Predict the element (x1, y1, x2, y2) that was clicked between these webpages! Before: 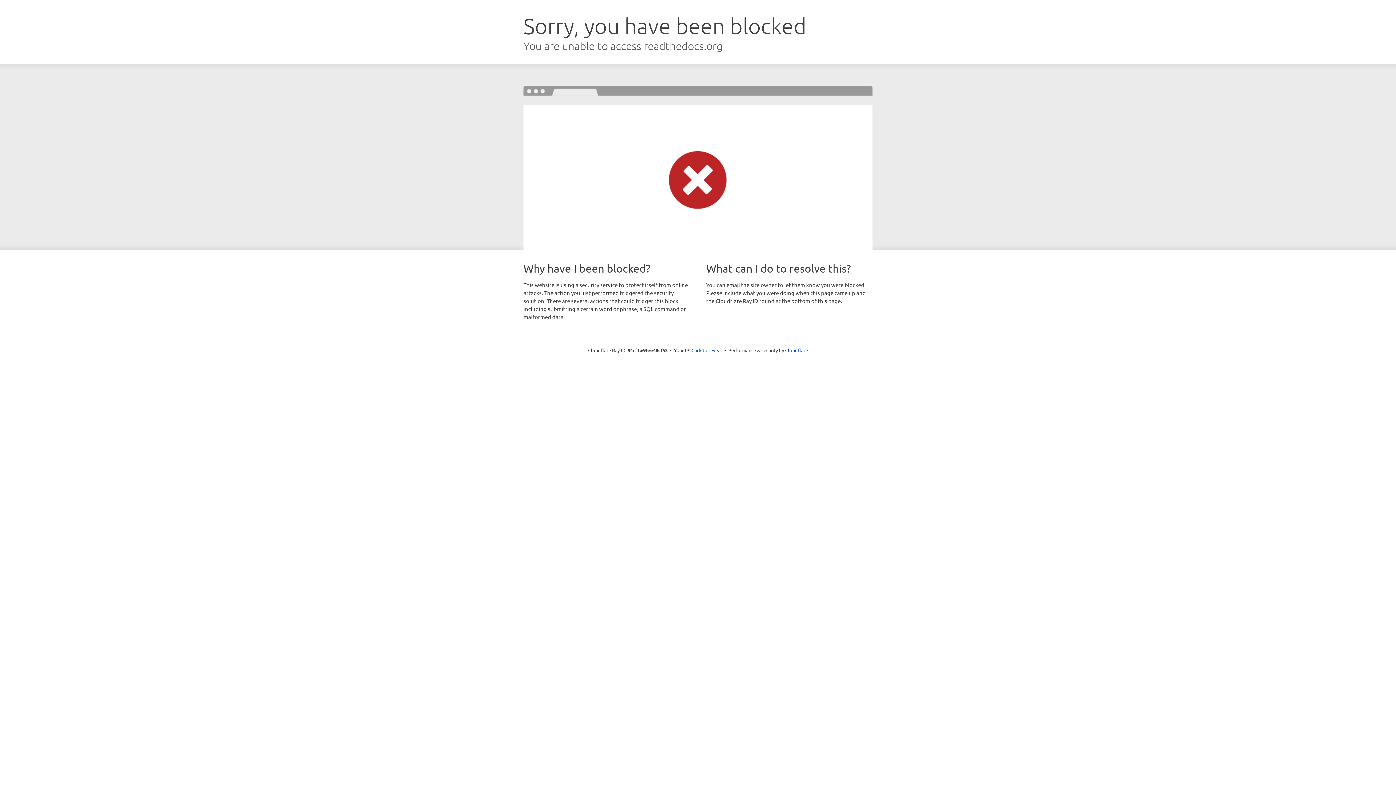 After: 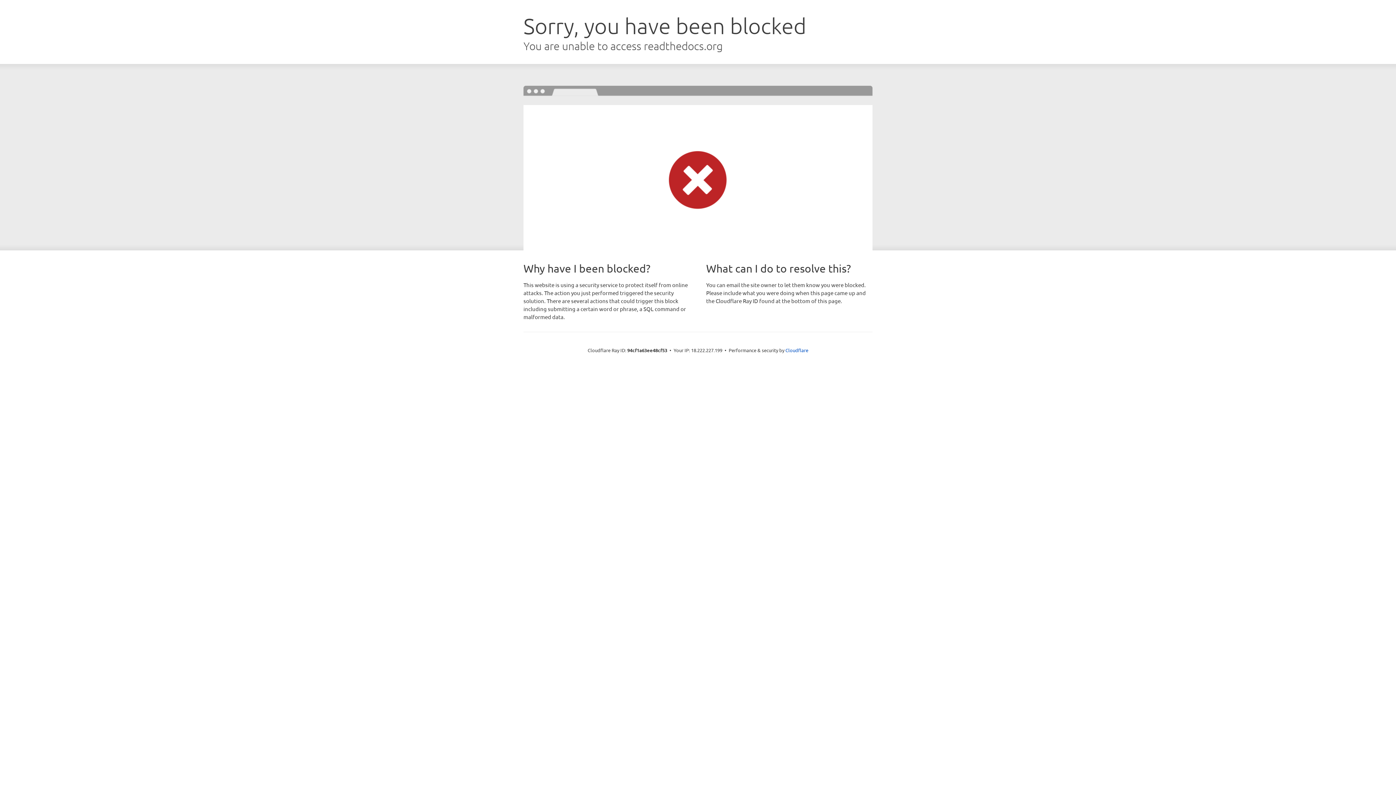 Action: label: Click to reveal bbox: (691, 346, 722, 353)